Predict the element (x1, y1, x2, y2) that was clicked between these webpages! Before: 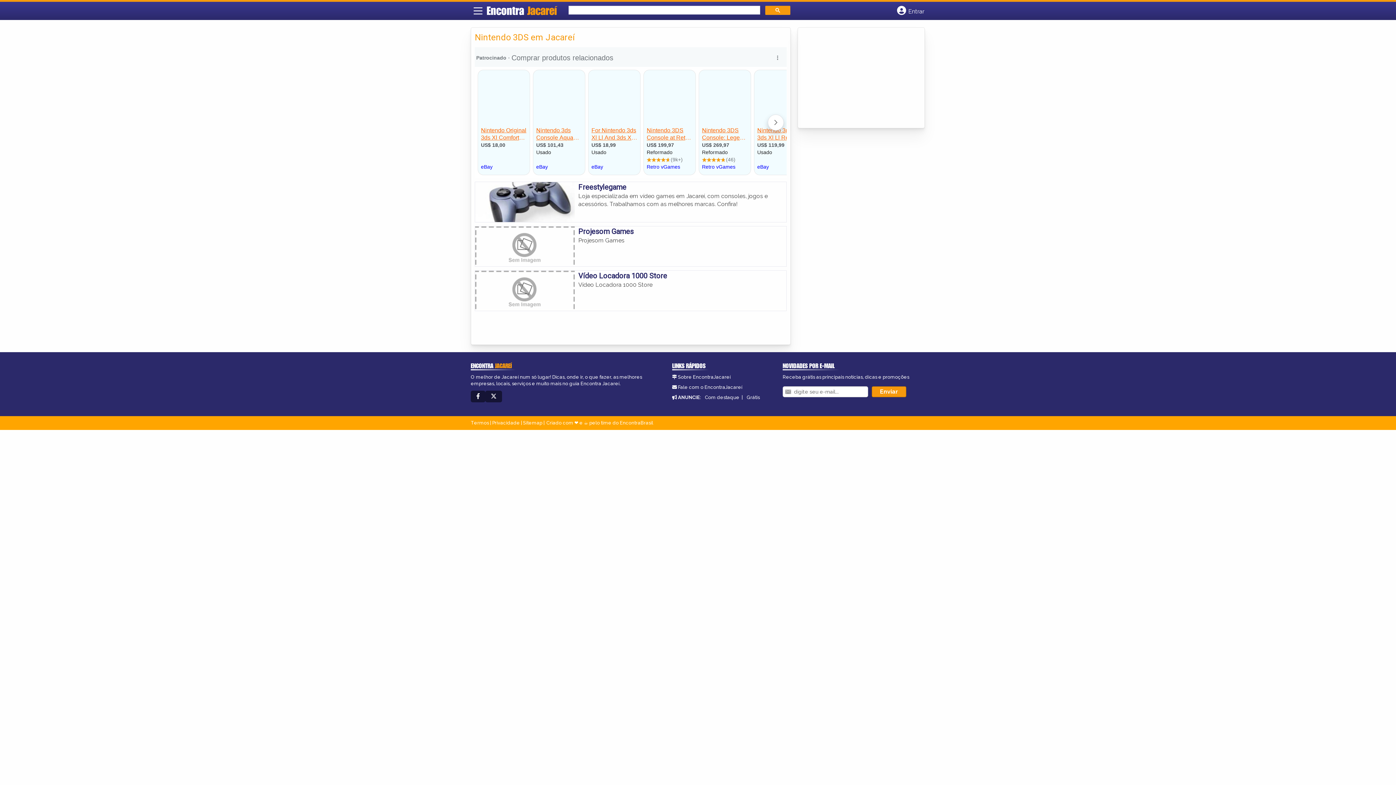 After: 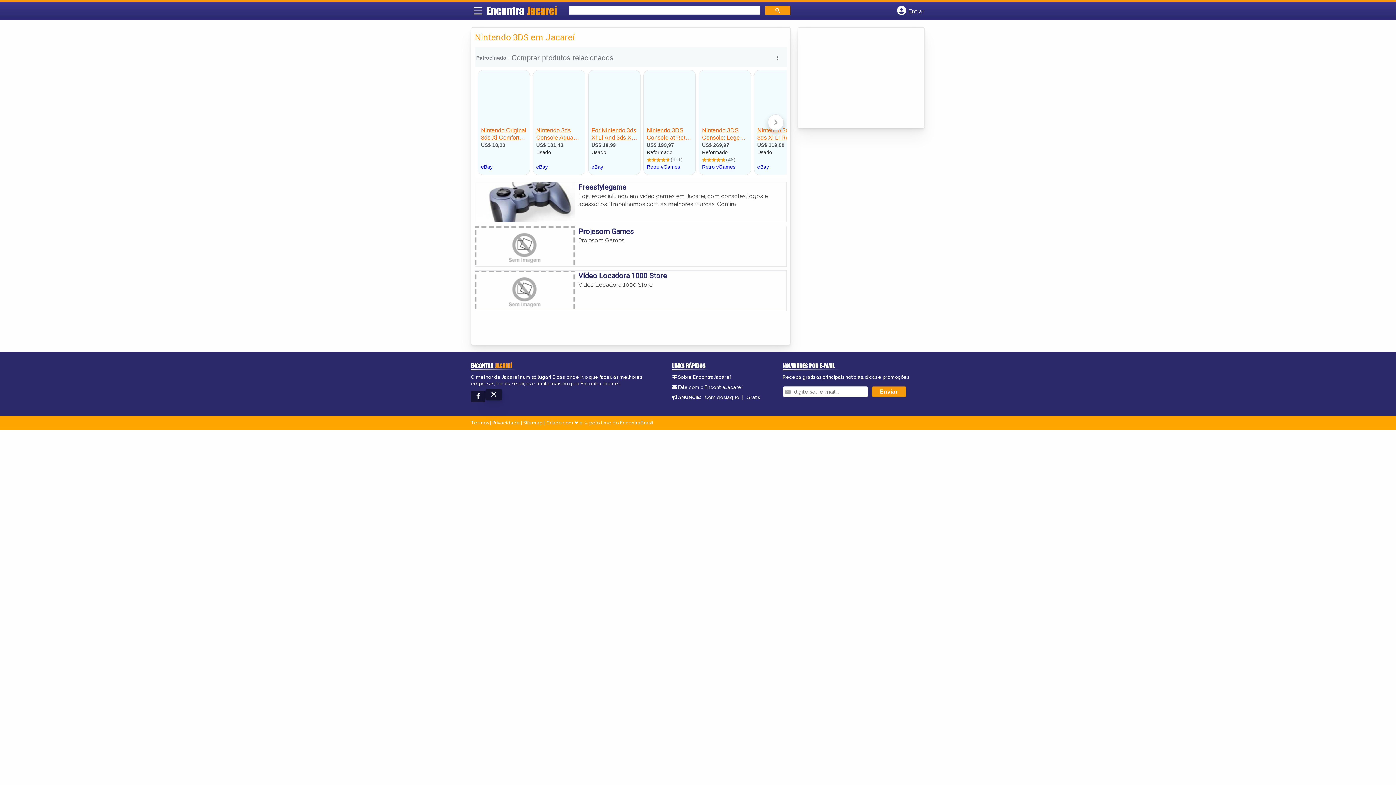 Action: bbox: (485, 390, 502, 402)